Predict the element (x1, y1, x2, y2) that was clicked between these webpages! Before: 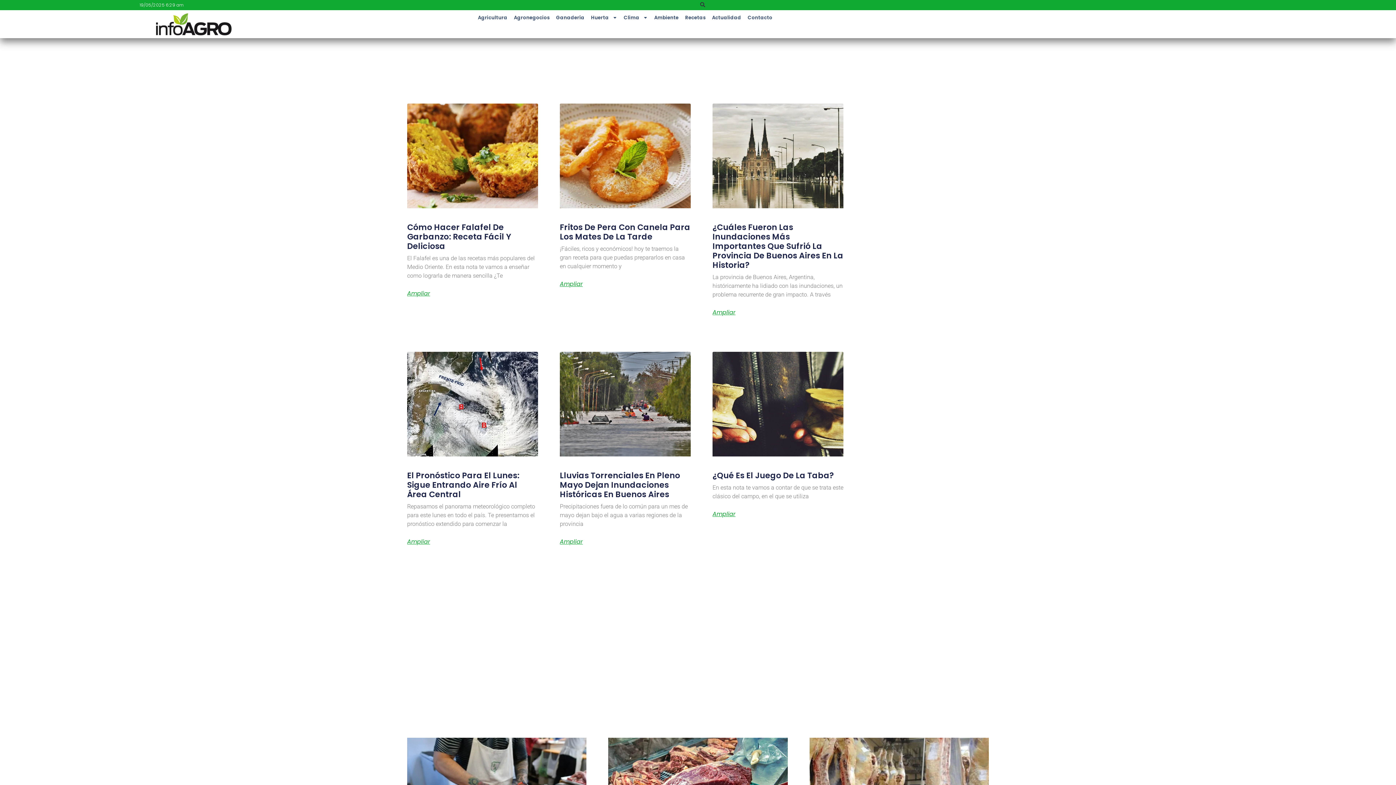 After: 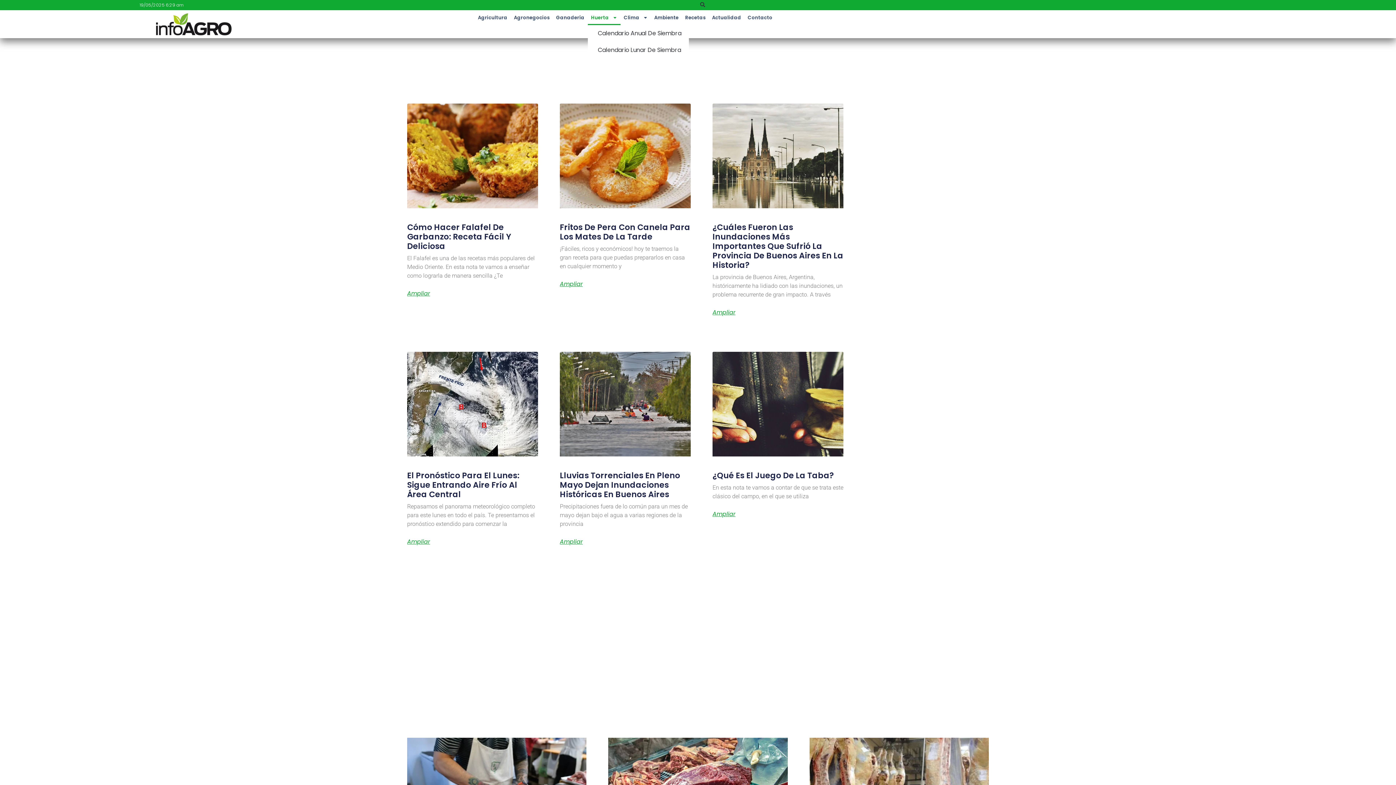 Action: bbox: (587, 10, 620, 25) label: Huerta